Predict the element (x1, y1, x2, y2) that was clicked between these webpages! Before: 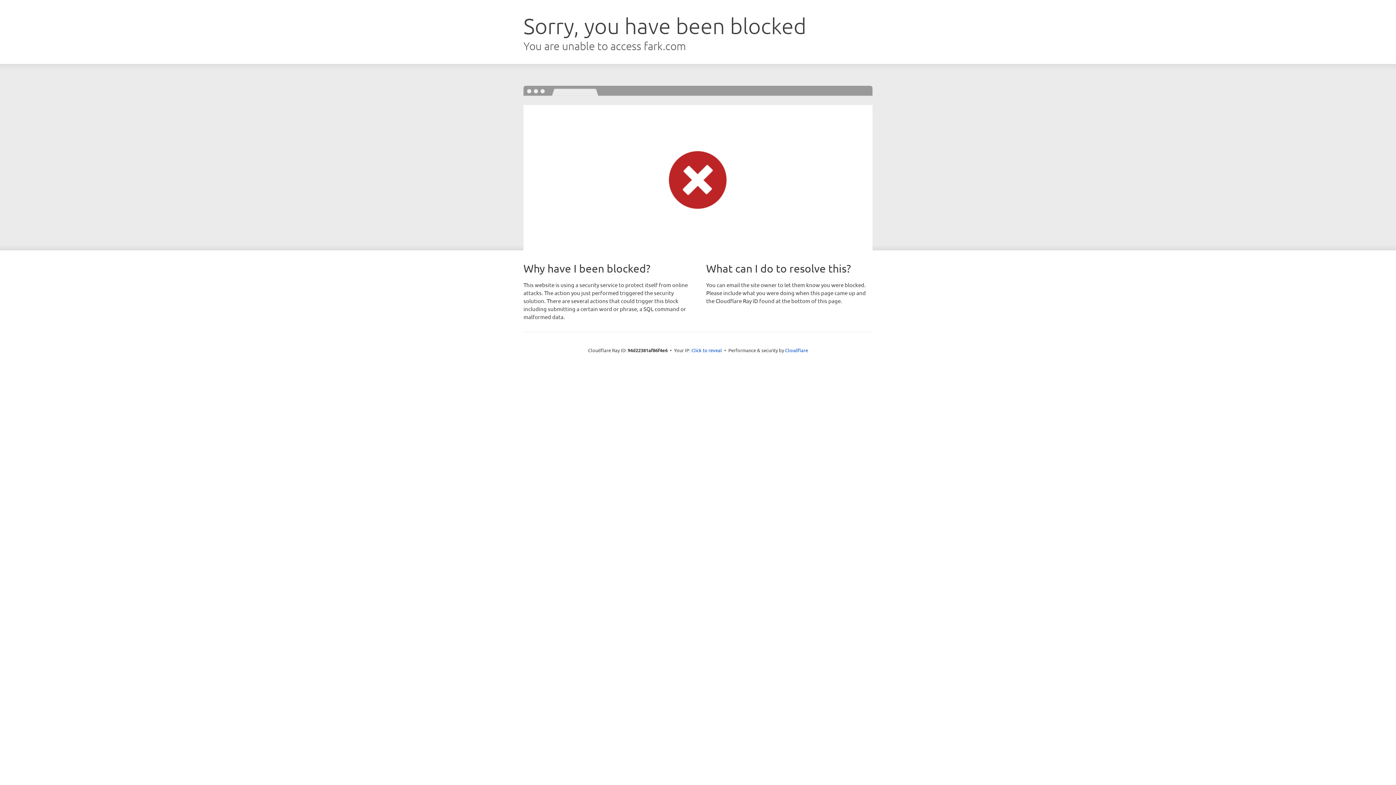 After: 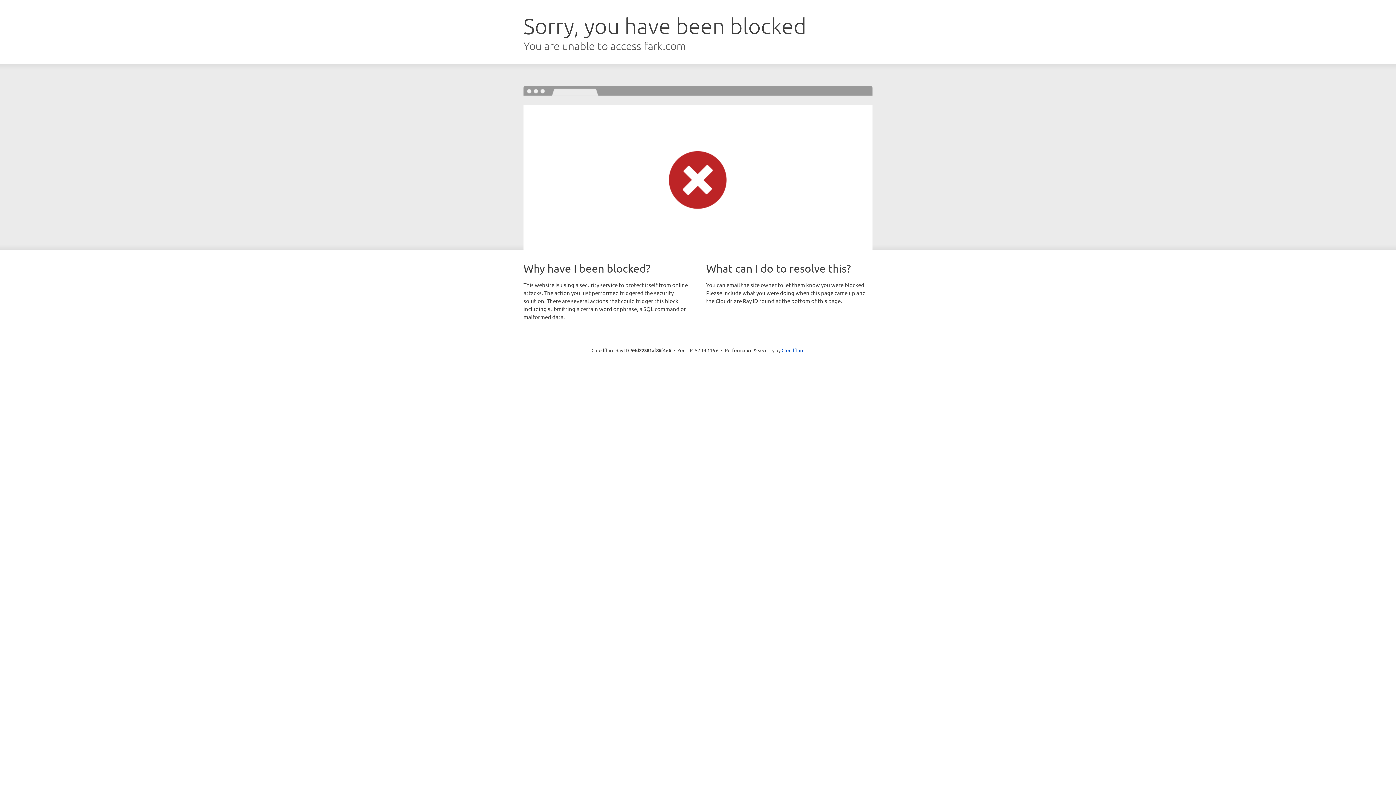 Action: label: Click to reveal bbox: (691, 346, 722, 353)